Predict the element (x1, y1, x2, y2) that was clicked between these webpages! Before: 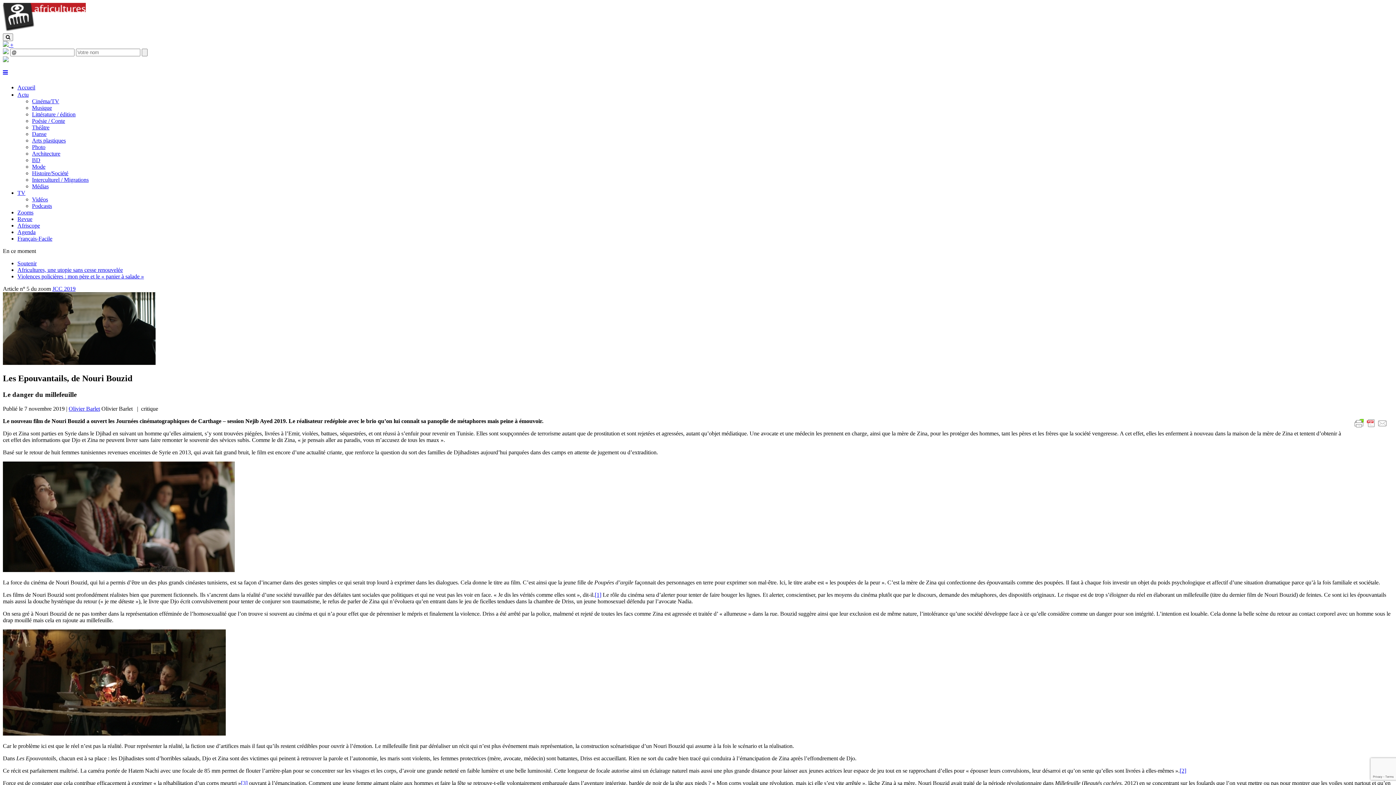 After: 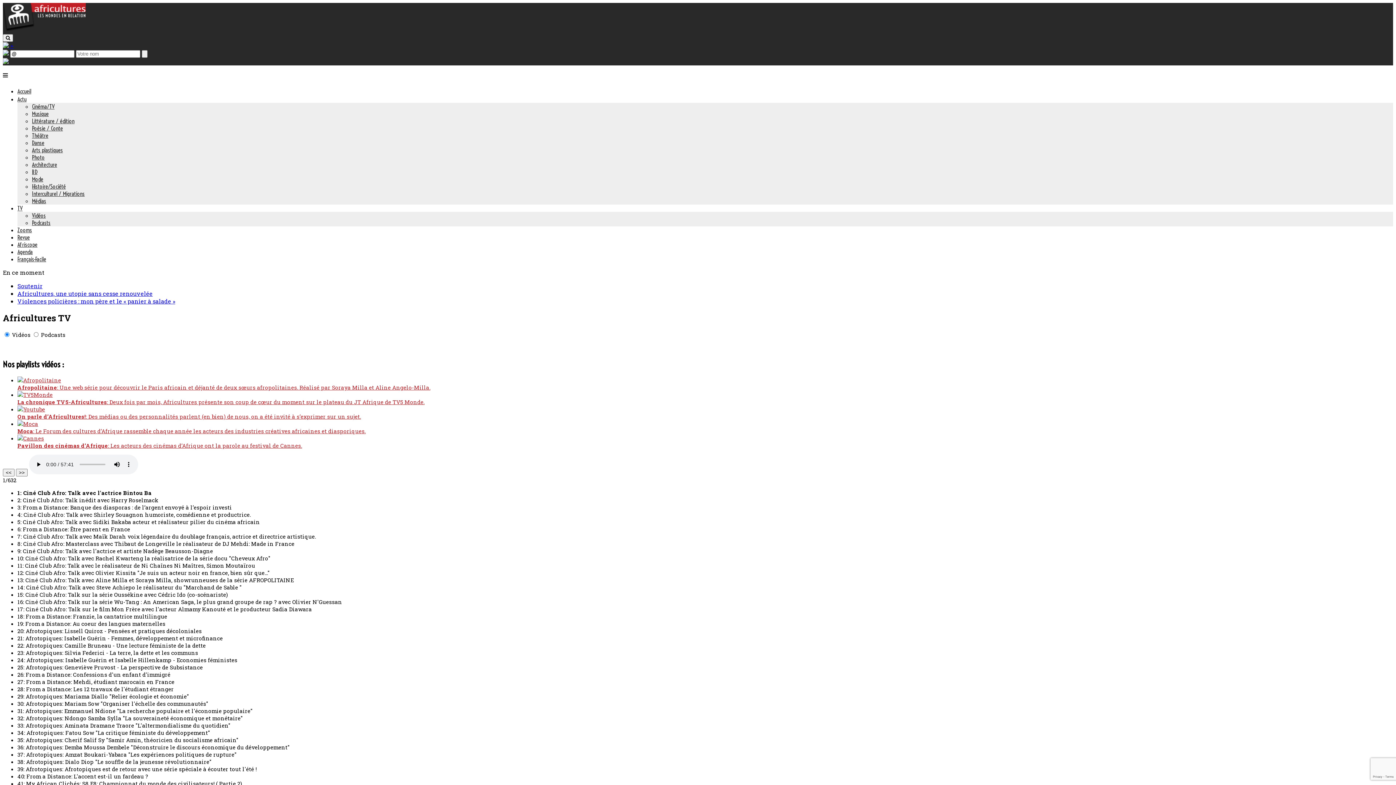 Action: bbox: (17, 189, 25, 196) label: TV